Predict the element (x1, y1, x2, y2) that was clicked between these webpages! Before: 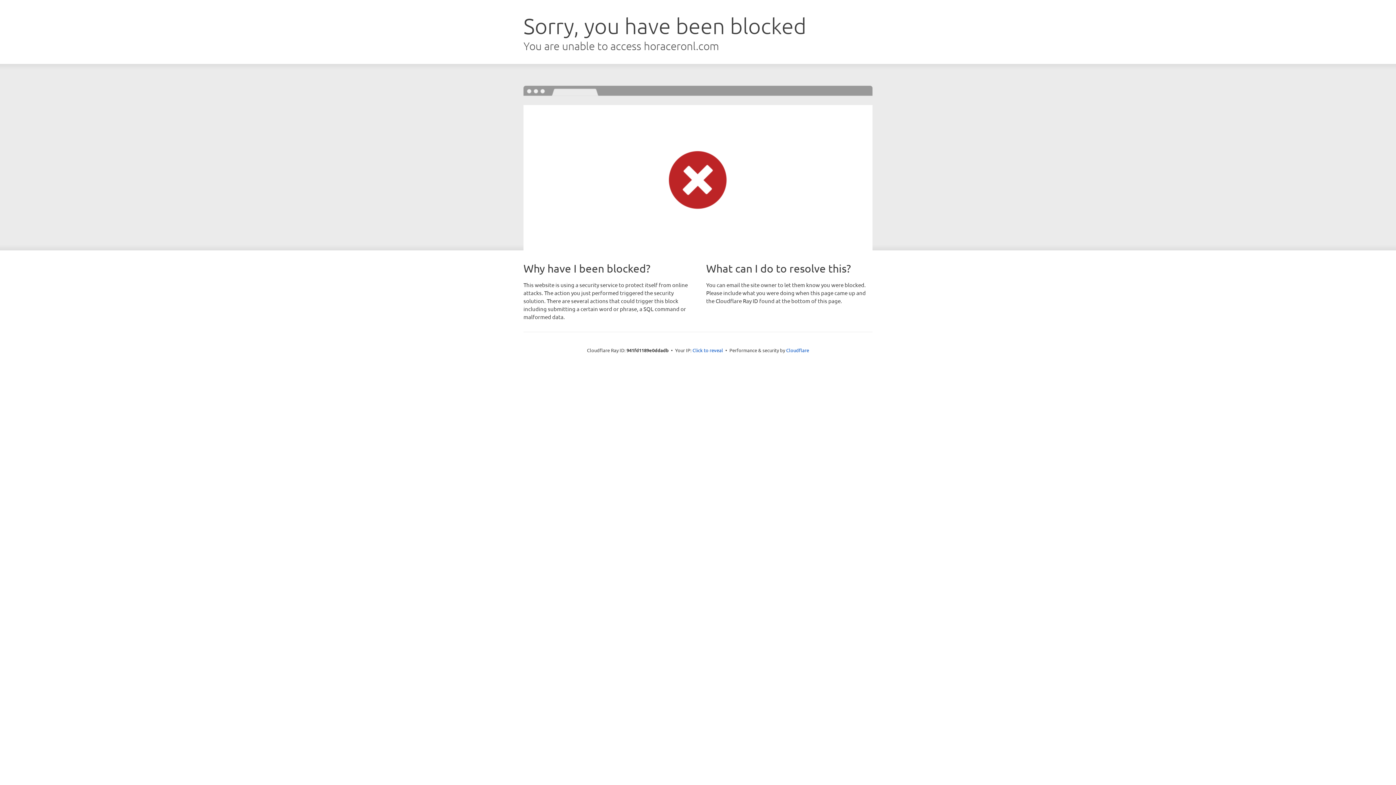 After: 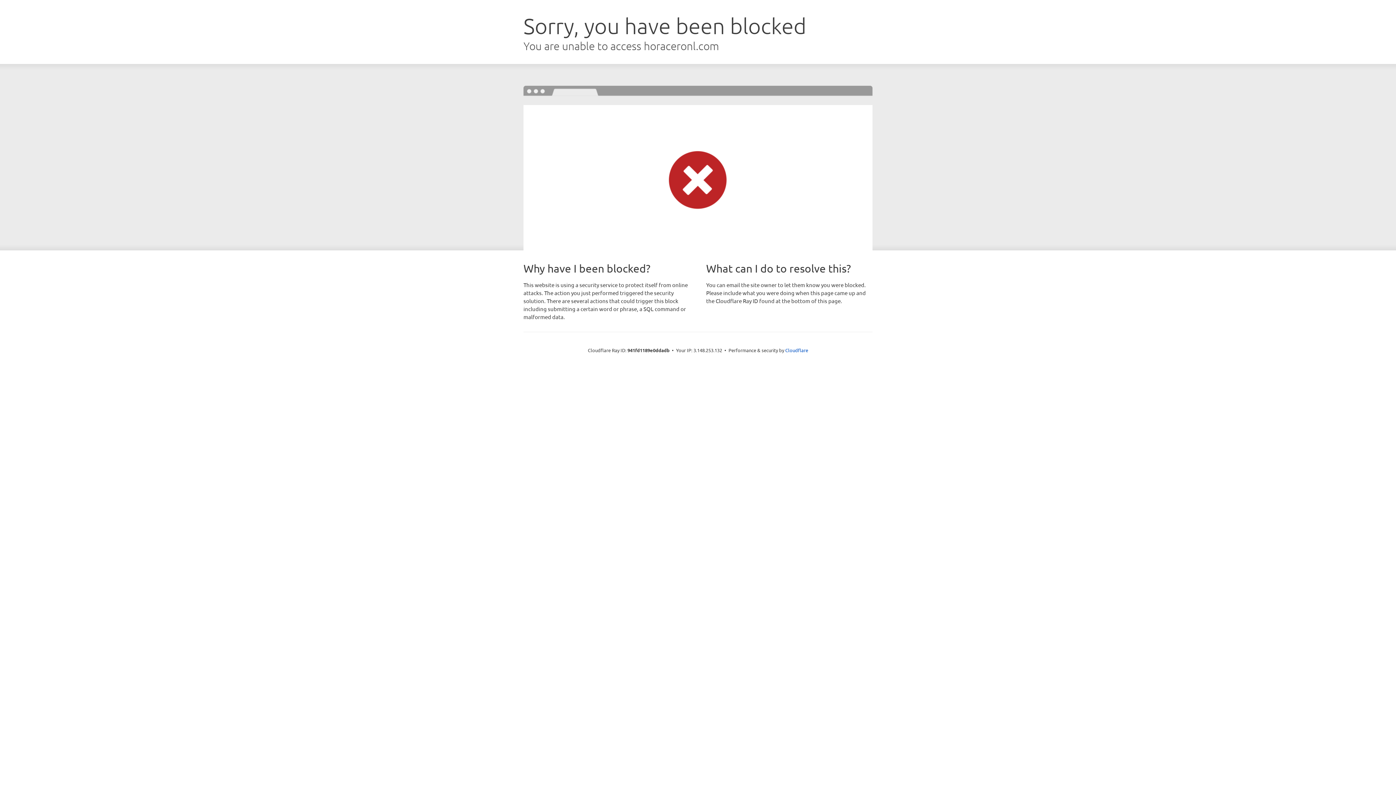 Action: label: Click to reveal bbox: (692, 346, 723, 353)